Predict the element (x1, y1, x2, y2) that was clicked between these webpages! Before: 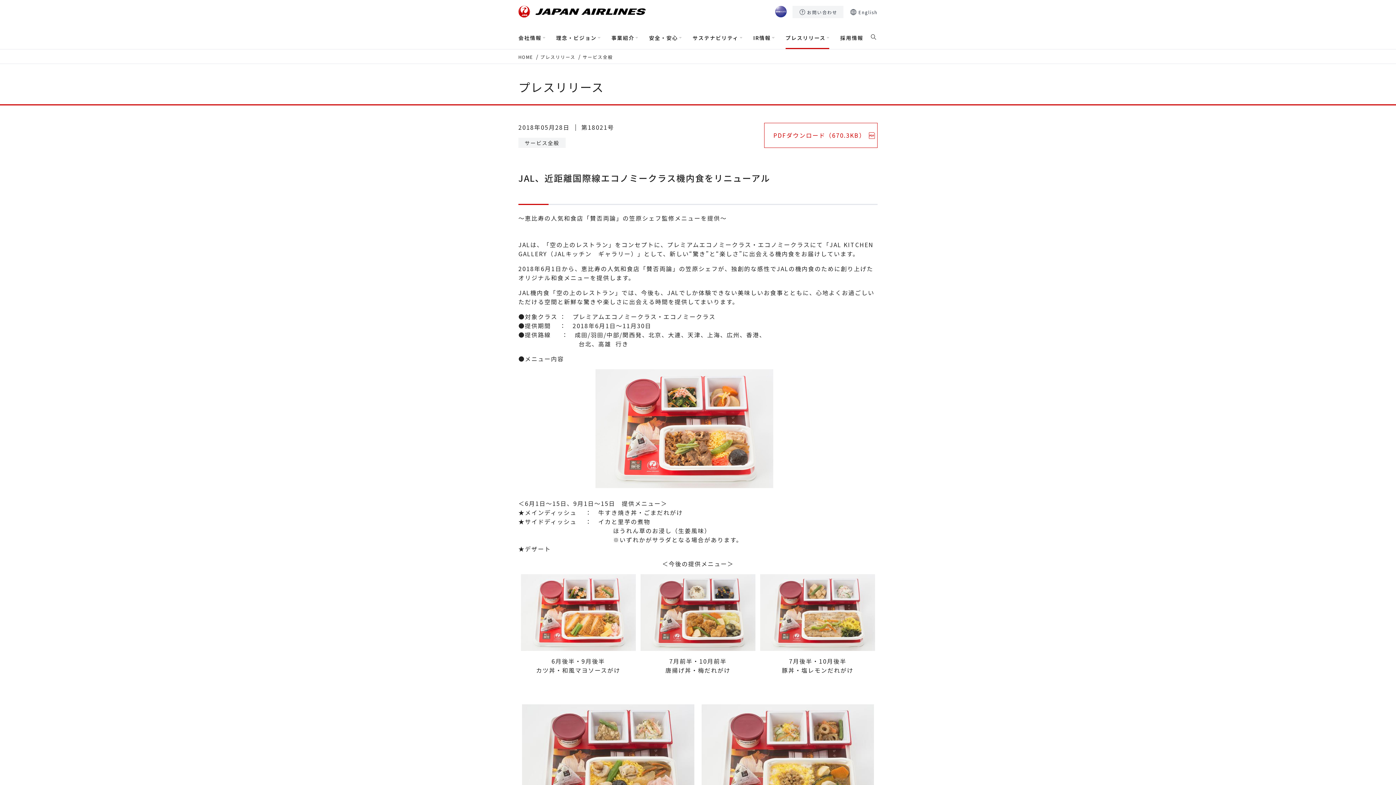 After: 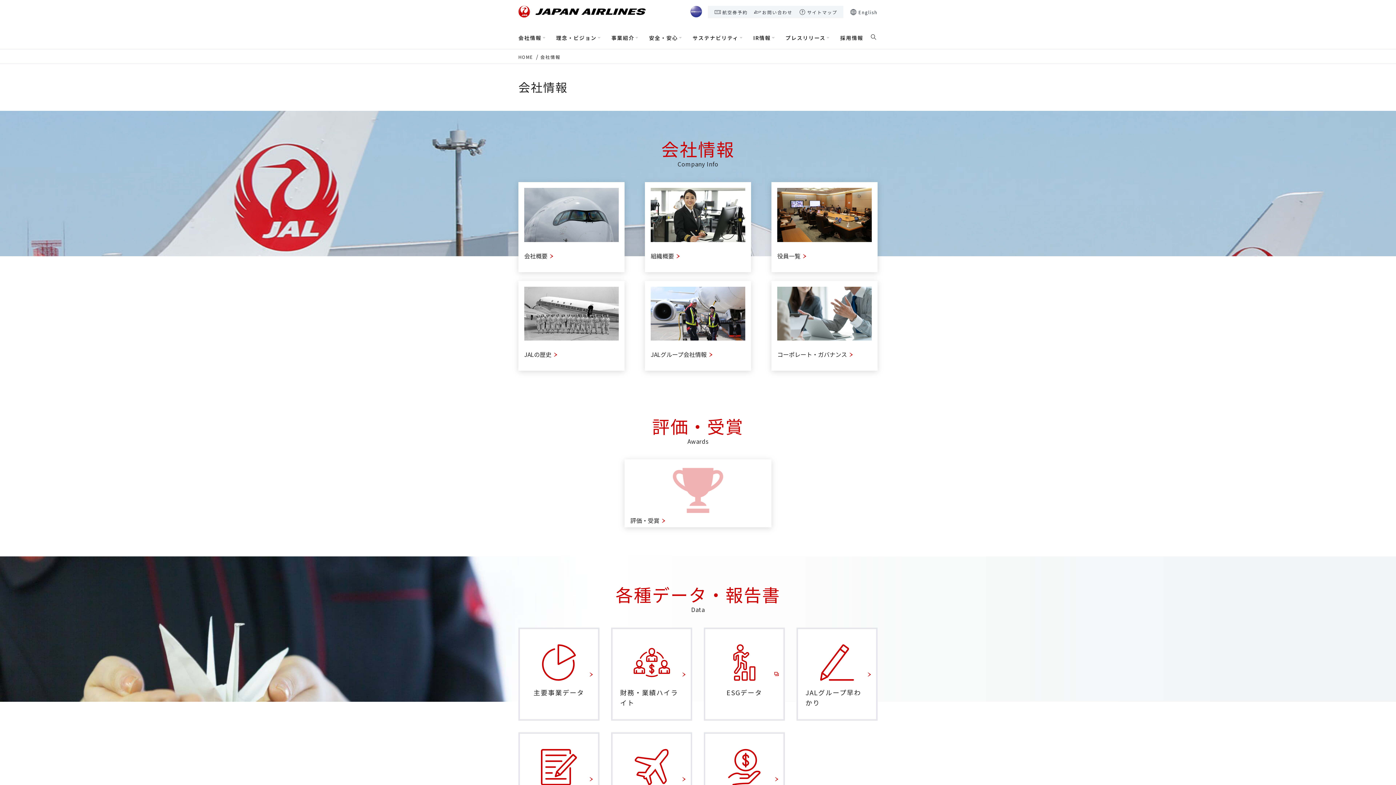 Action: bbox: (518, 33, 545, 49) label: 会社情報